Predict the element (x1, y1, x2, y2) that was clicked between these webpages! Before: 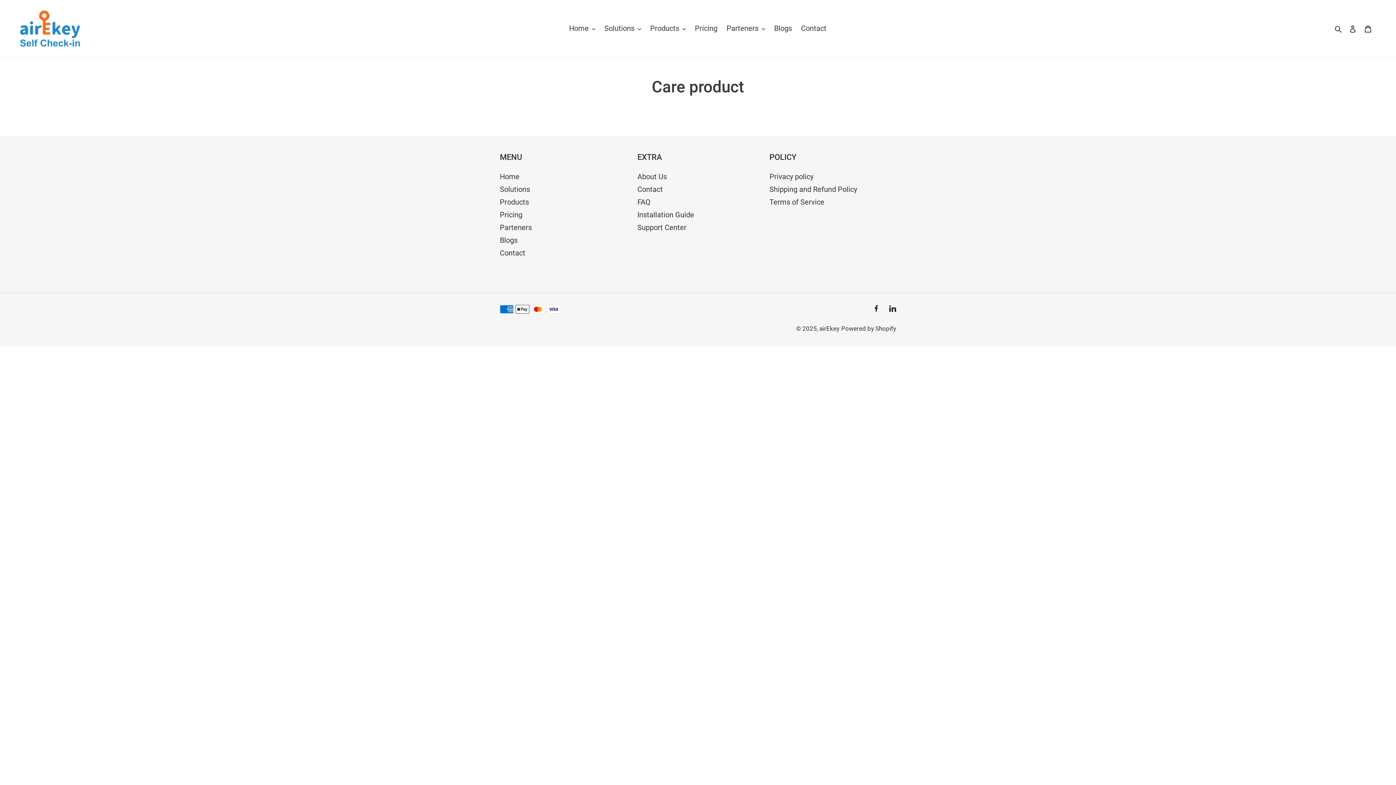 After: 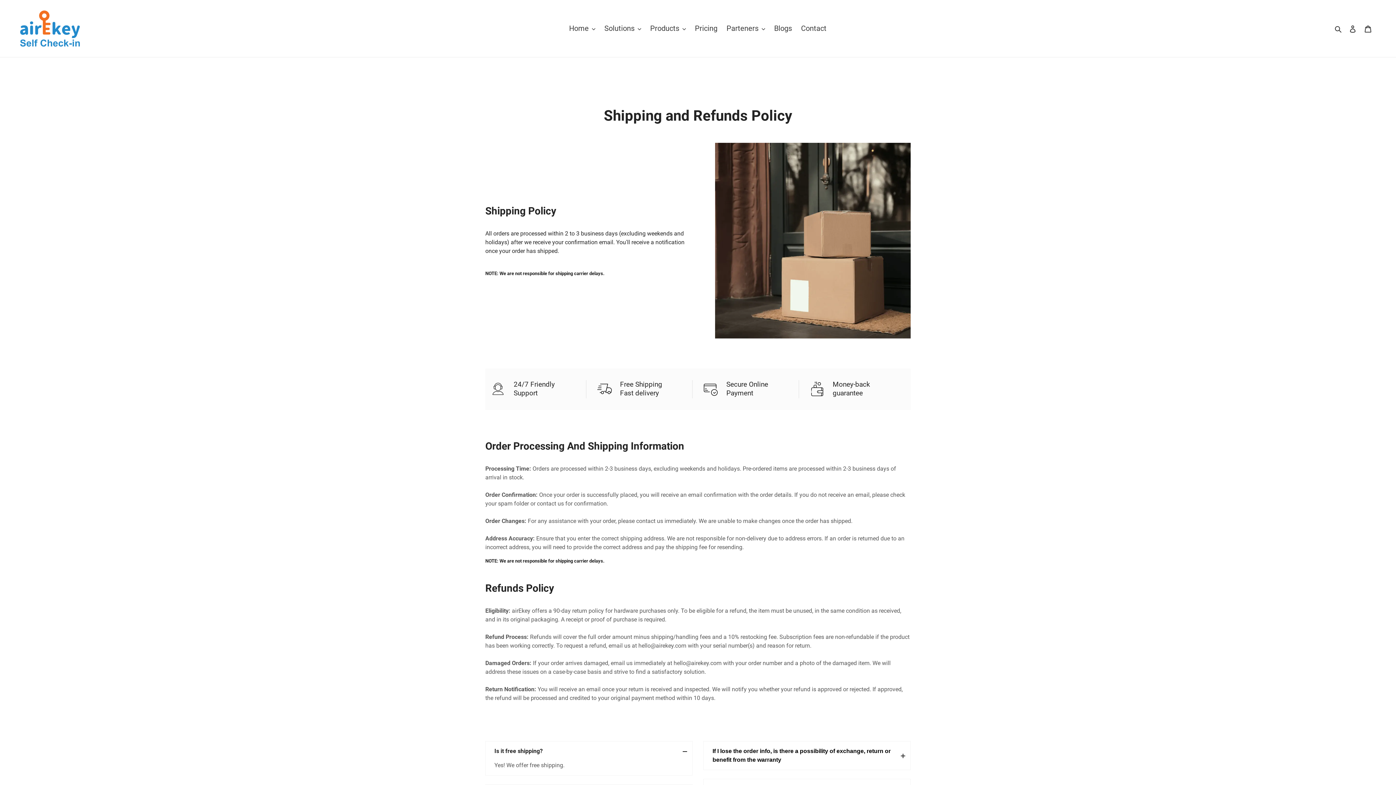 Action: label: Shipping and Refund Policy bbox: (769, 185, 857, 193)